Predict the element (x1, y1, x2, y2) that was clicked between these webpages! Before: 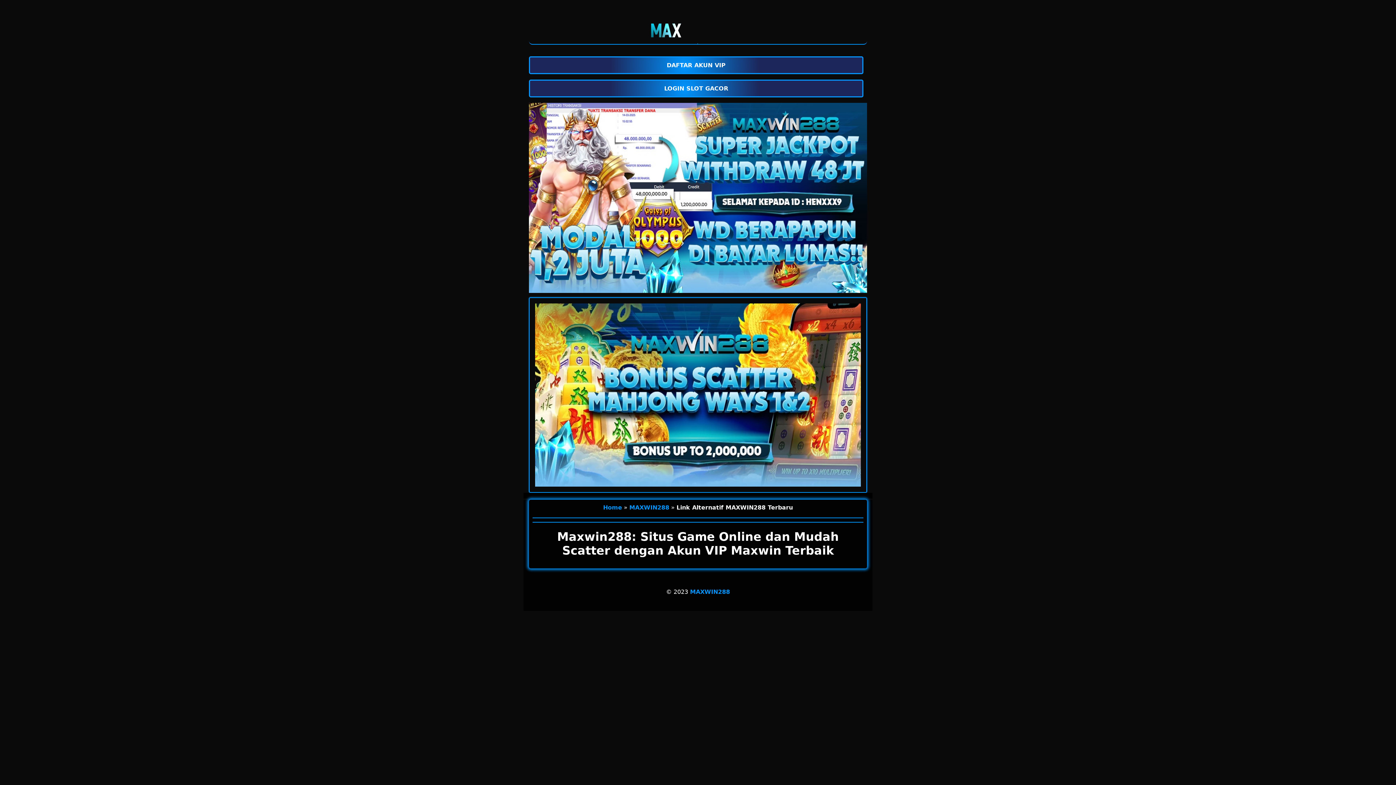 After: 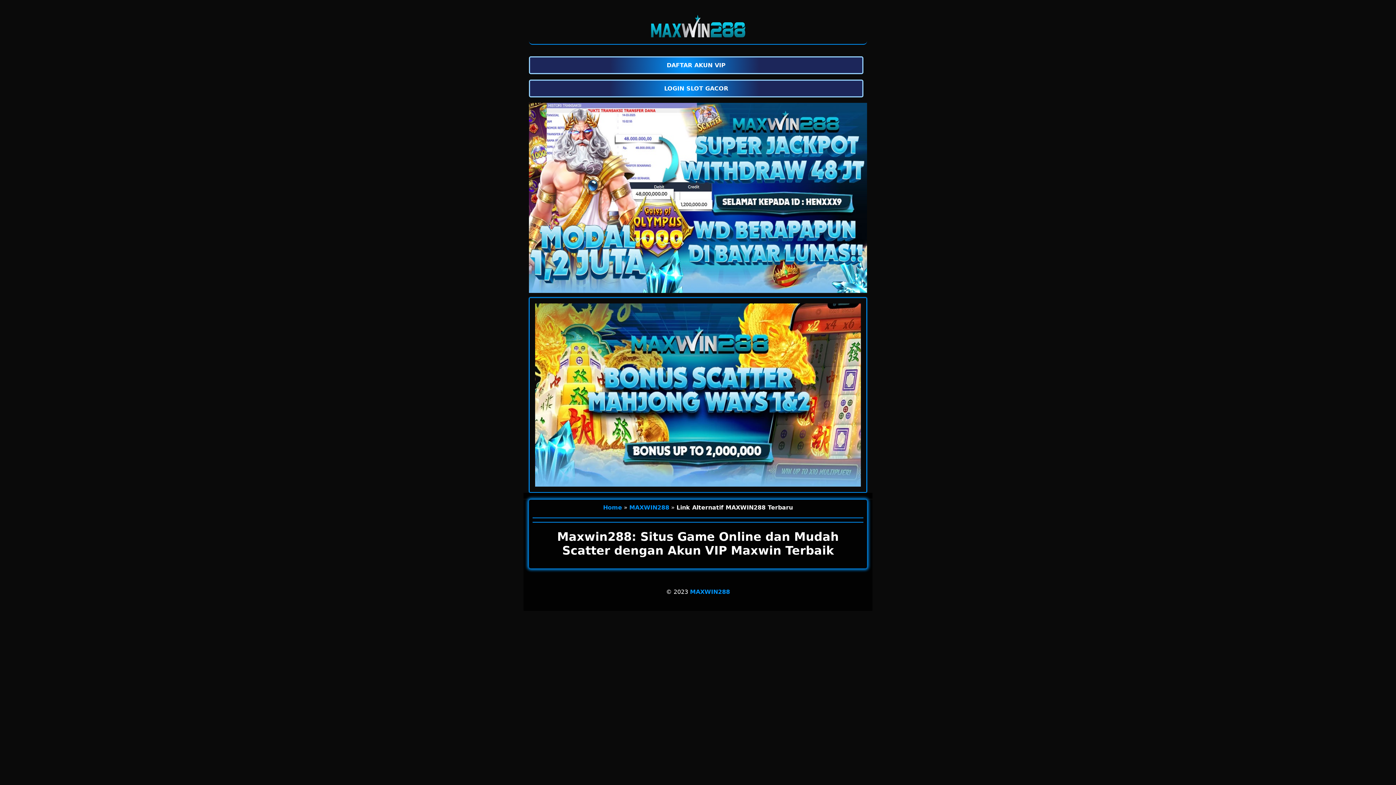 Action: label: MAXWIN288 bbox: (690, 588, 730, 595)